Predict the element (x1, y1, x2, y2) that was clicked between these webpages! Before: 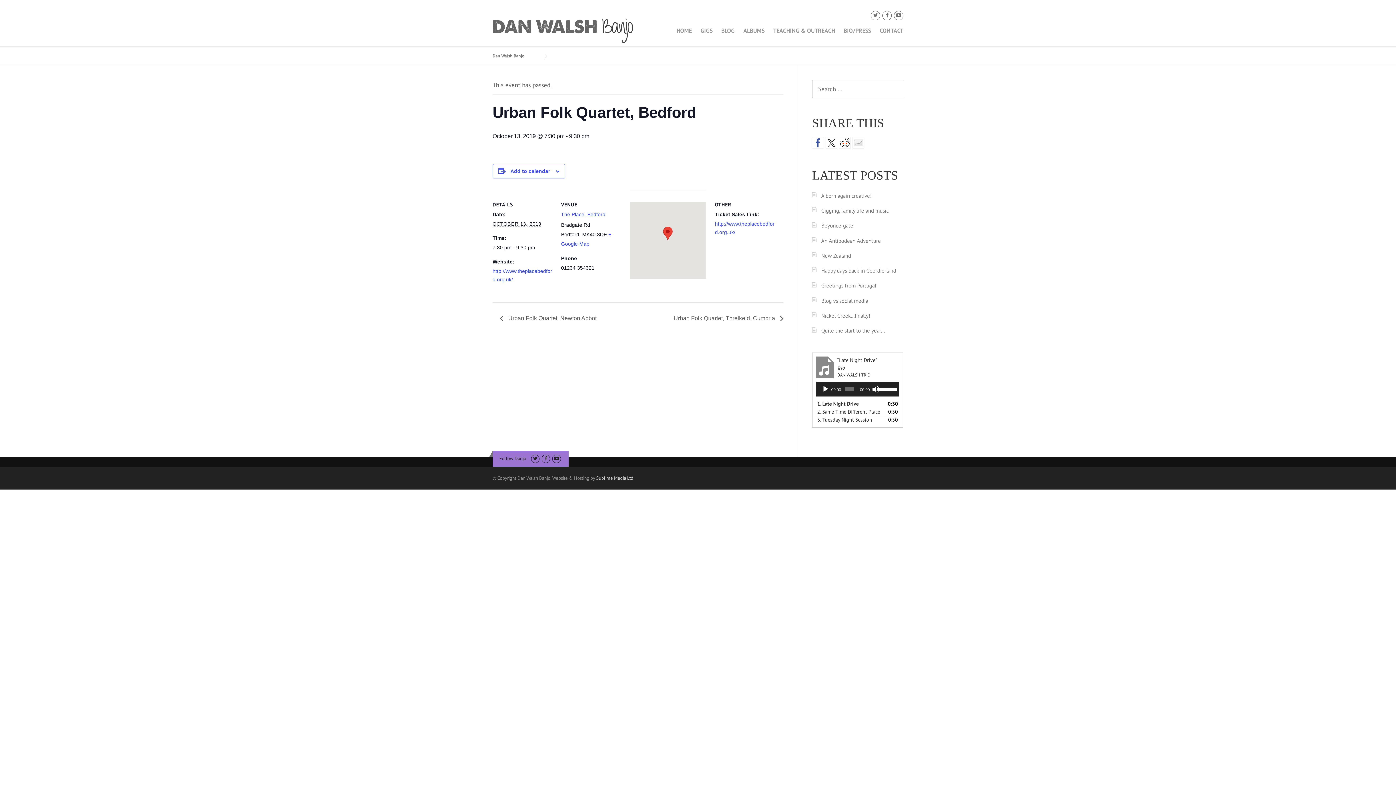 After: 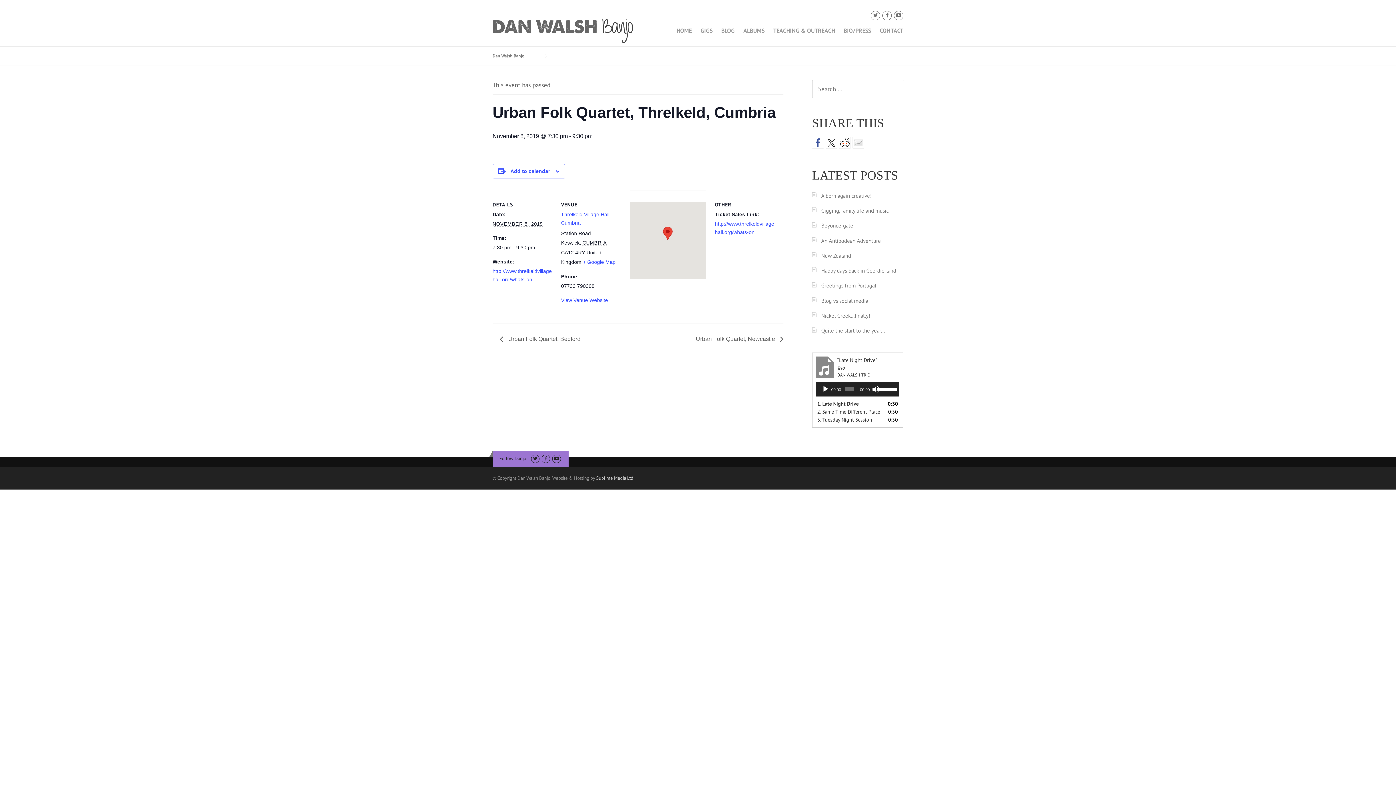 Action: label: Urban Folk Quartet, Threlkeld, Cumbria  bbox: (669, 315, 783, 321)